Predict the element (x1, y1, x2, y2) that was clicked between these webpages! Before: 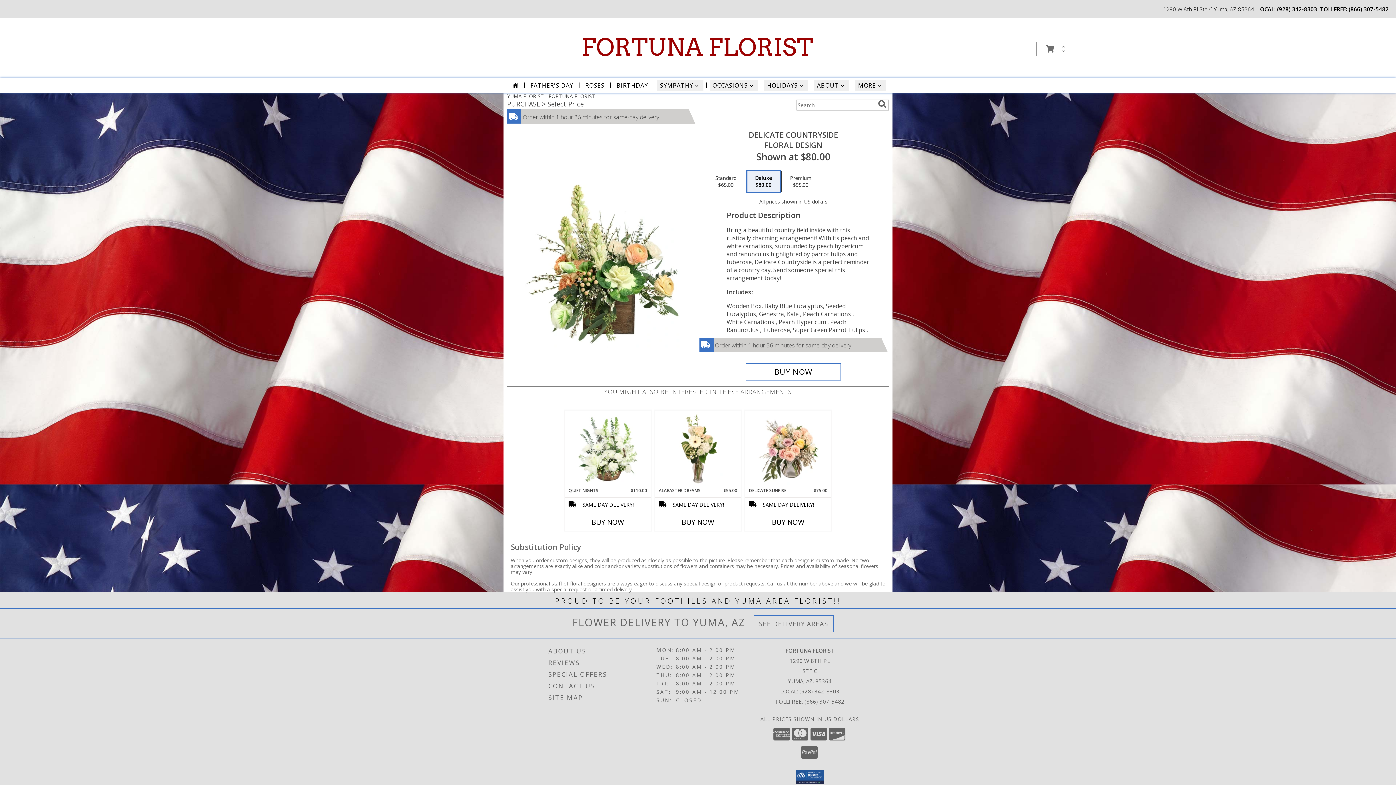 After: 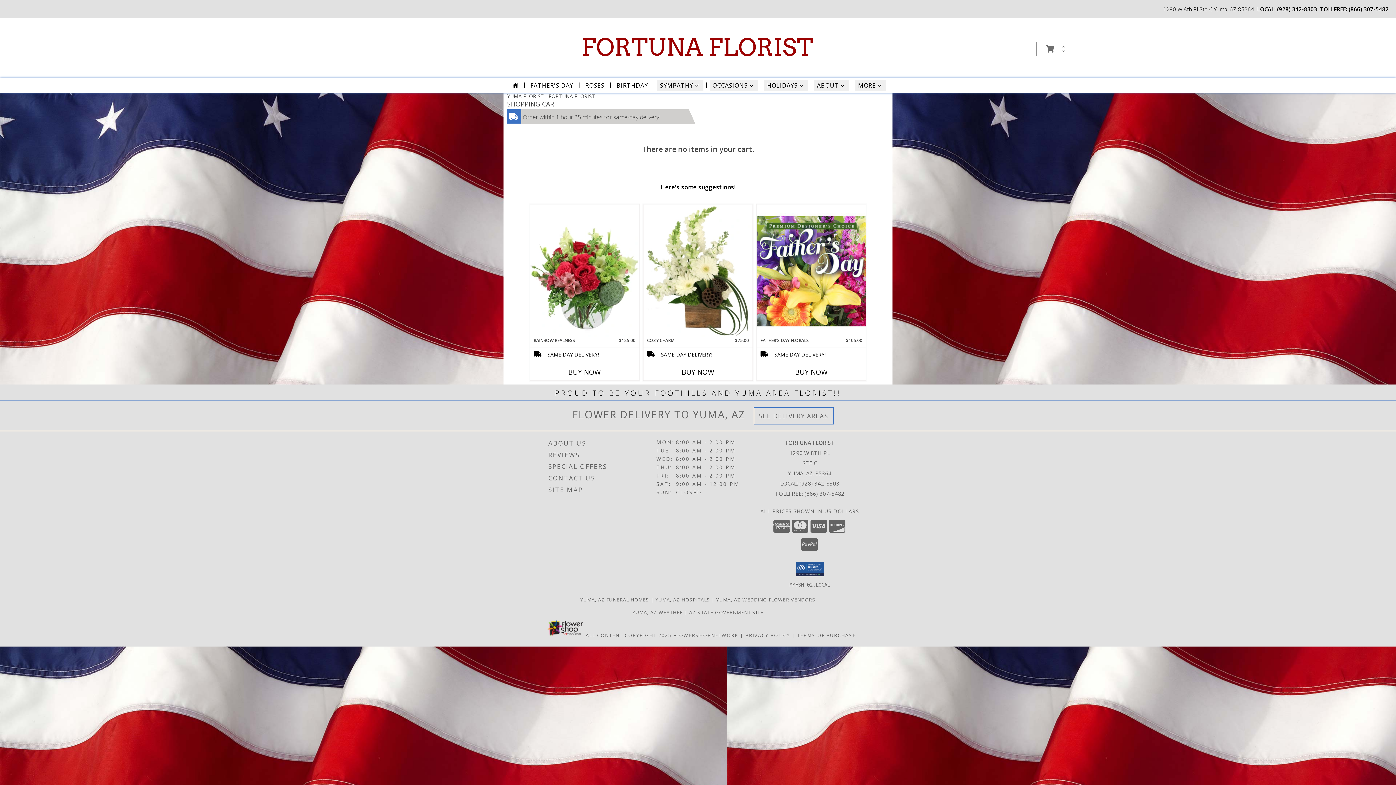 Action: label: View Items in Cart bbox: (1036, 41, 1075, 56)